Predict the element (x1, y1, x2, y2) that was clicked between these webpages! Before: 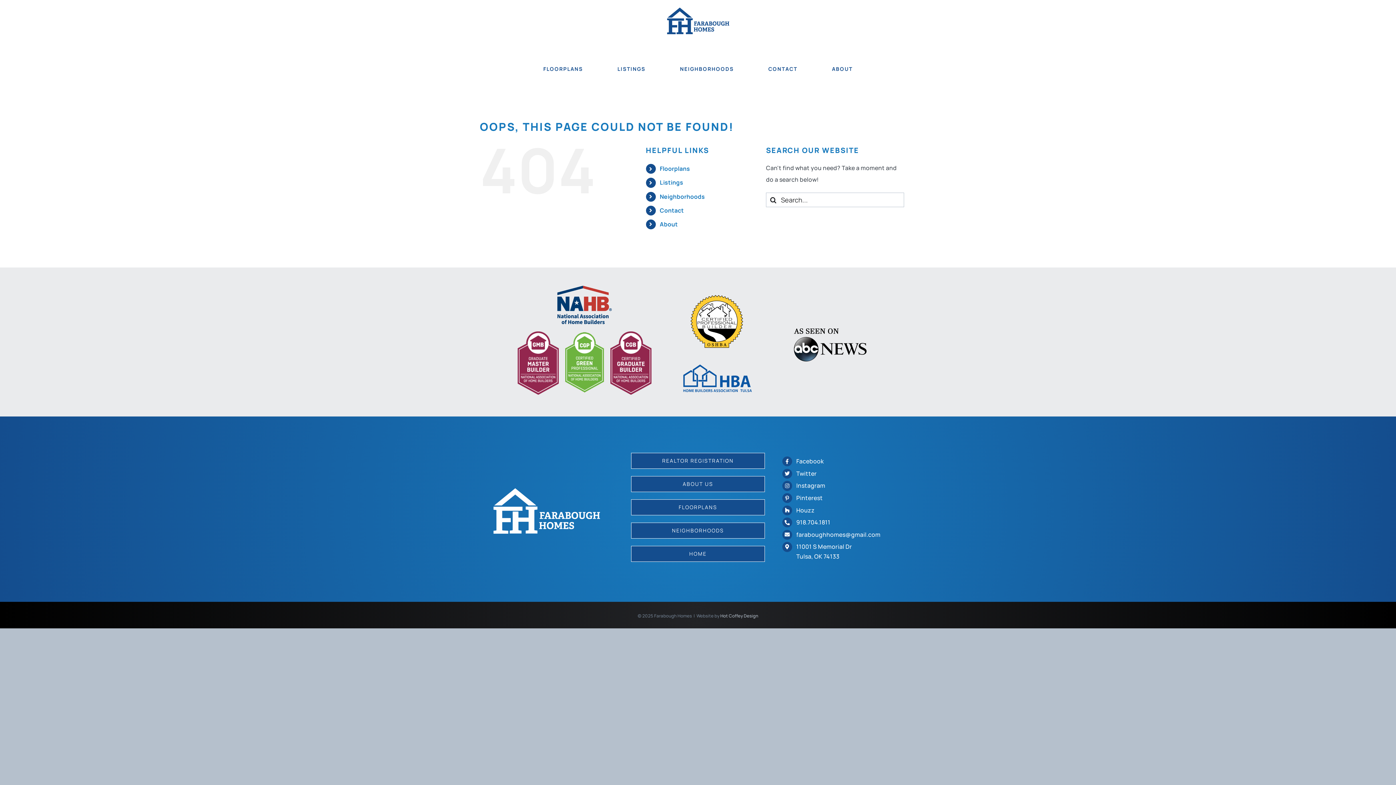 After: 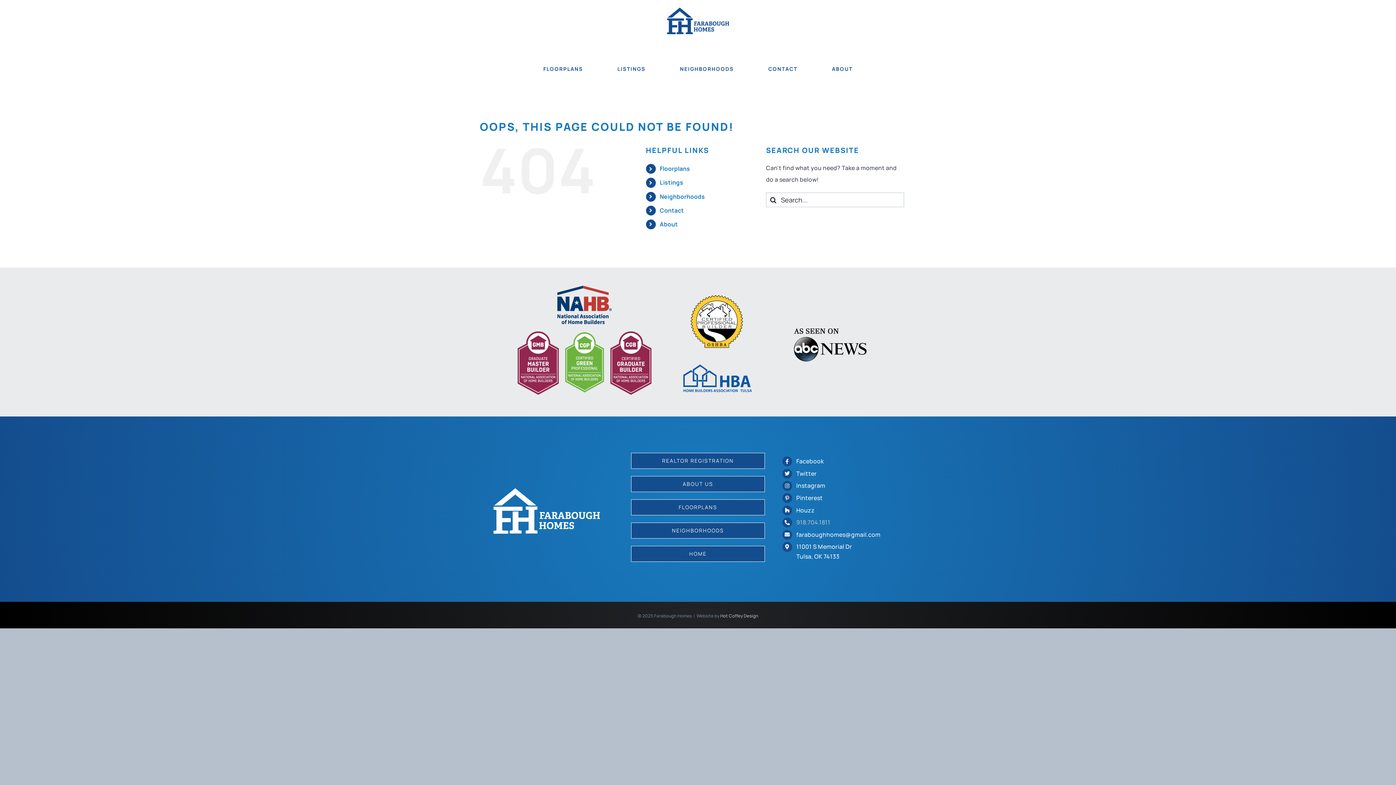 Action: bbox: (796, 518, 830, 526) label: 918.704.1811